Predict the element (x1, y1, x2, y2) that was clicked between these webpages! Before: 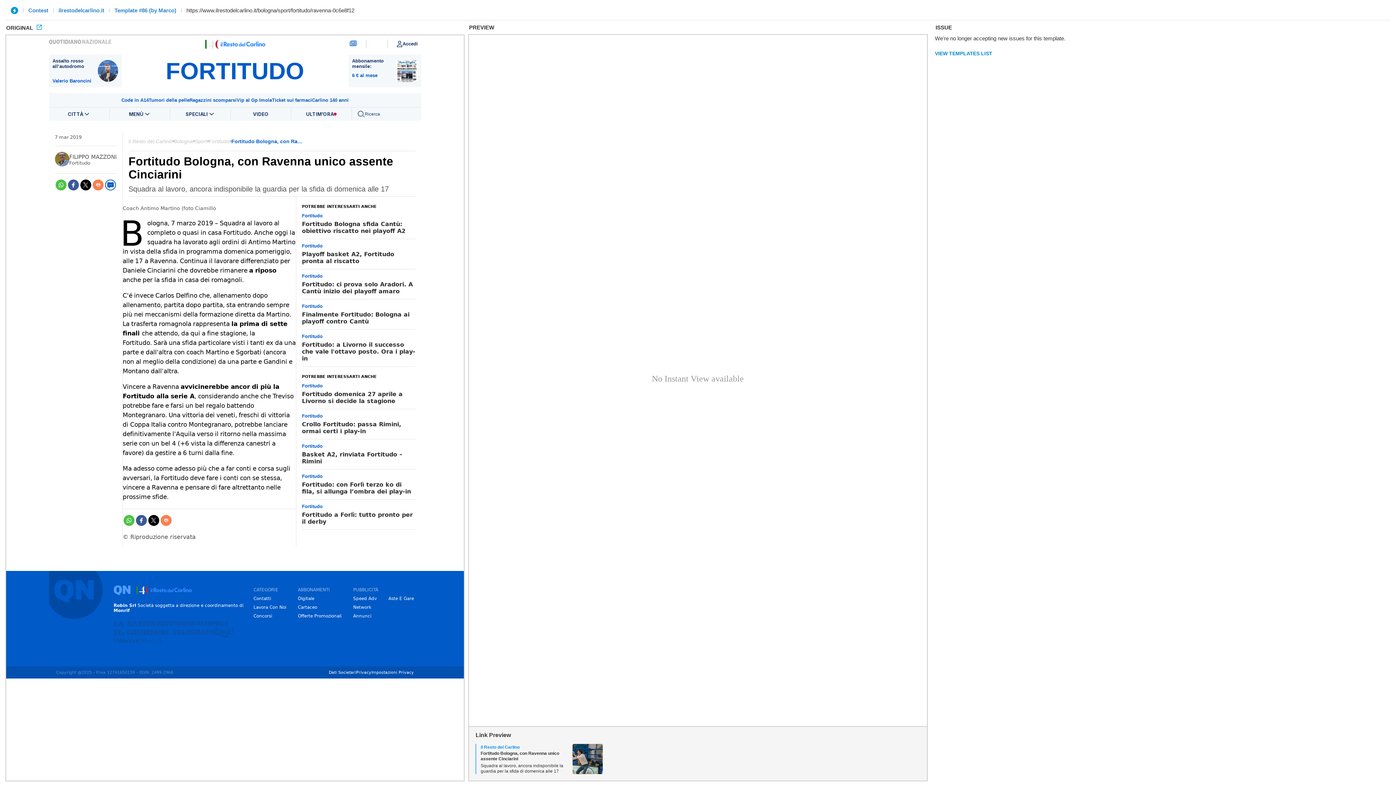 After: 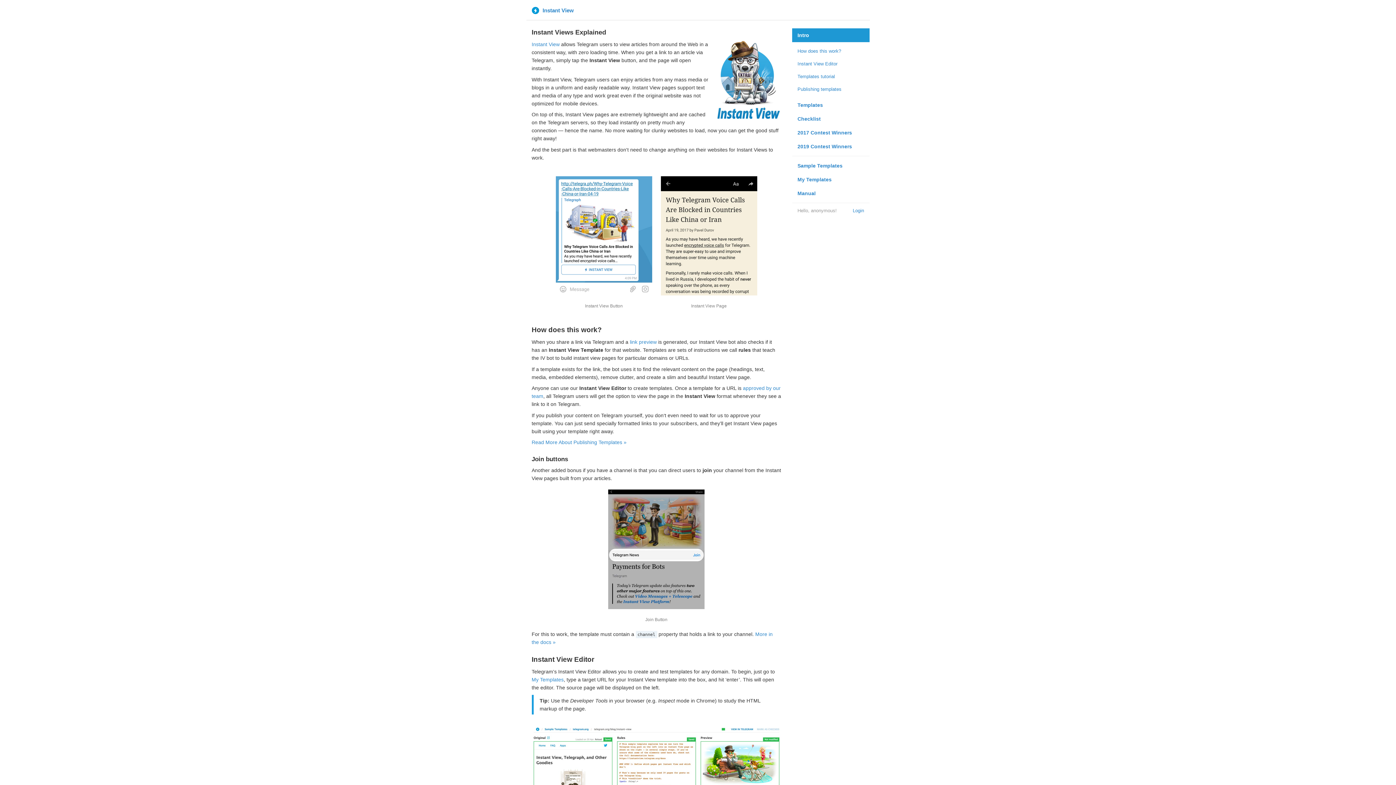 Action: bbox: (10, 6, 18, 13)